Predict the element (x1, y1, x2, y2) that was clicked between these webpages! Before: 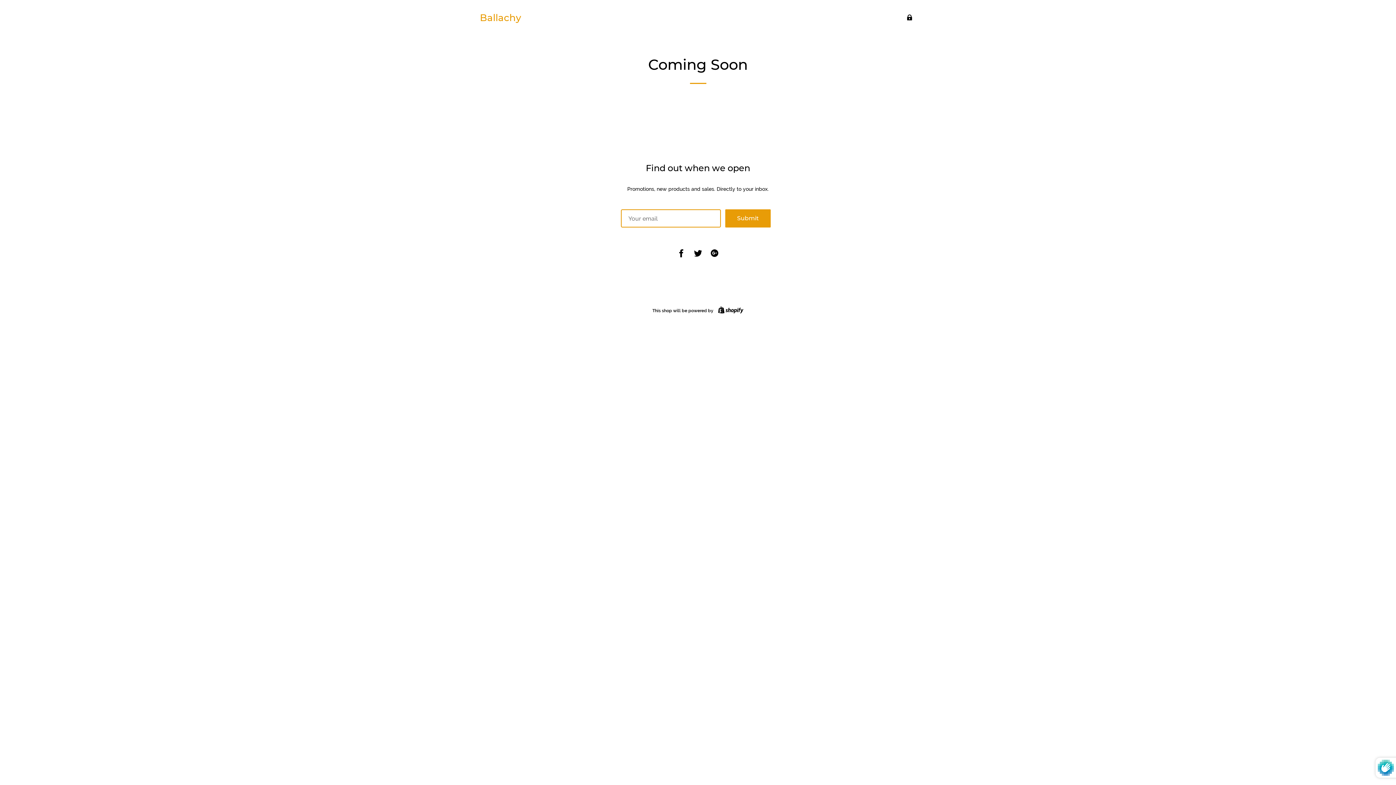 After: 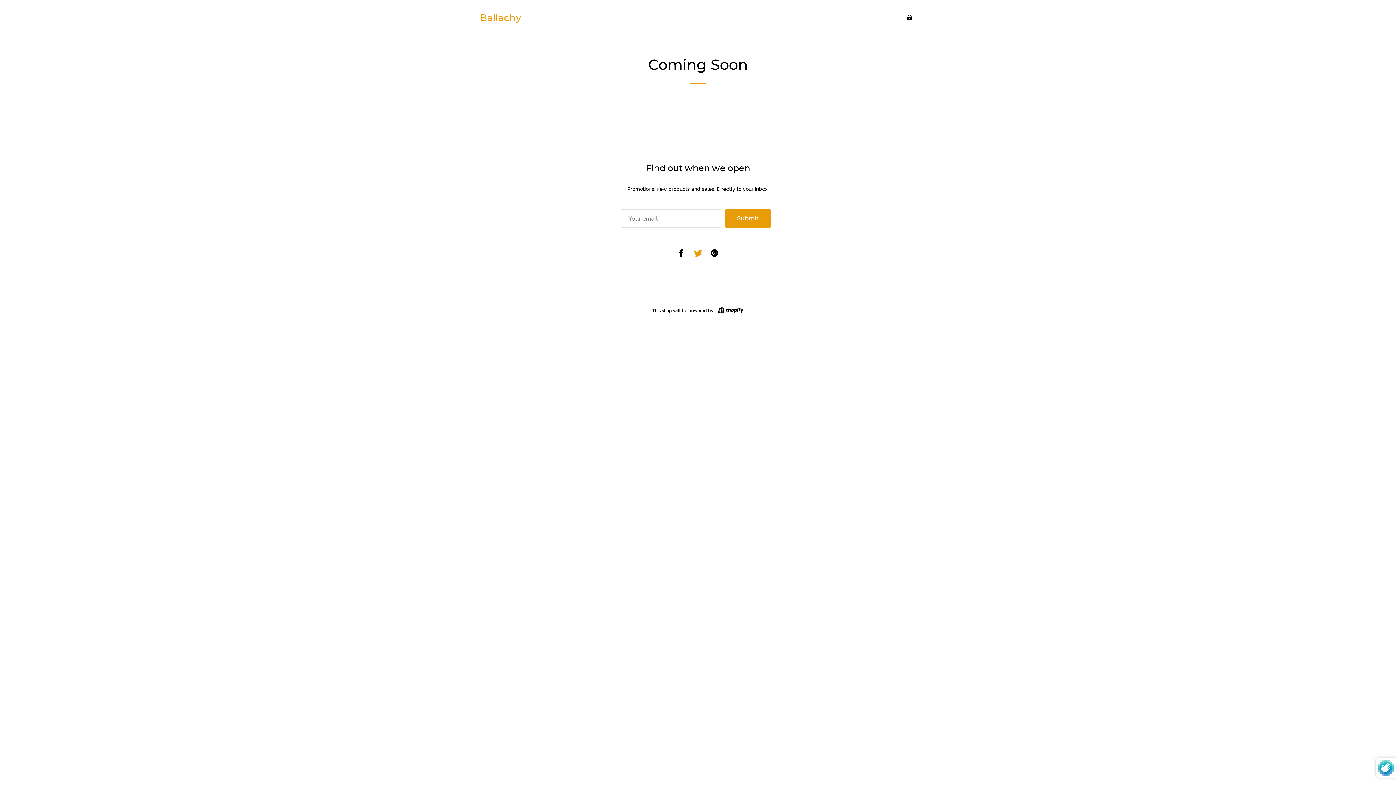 Action: label: Share on Twitter bbox: (694, 249, 702, 259)